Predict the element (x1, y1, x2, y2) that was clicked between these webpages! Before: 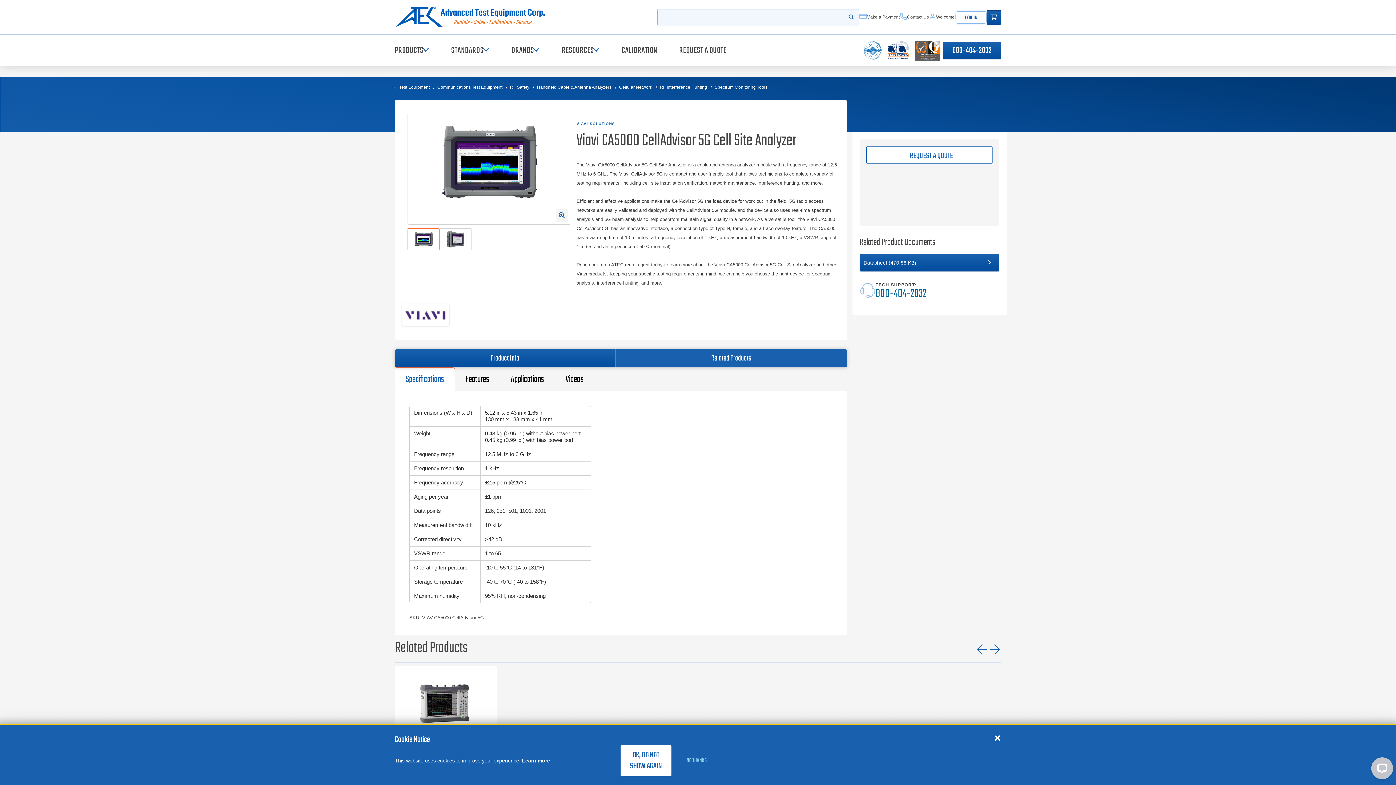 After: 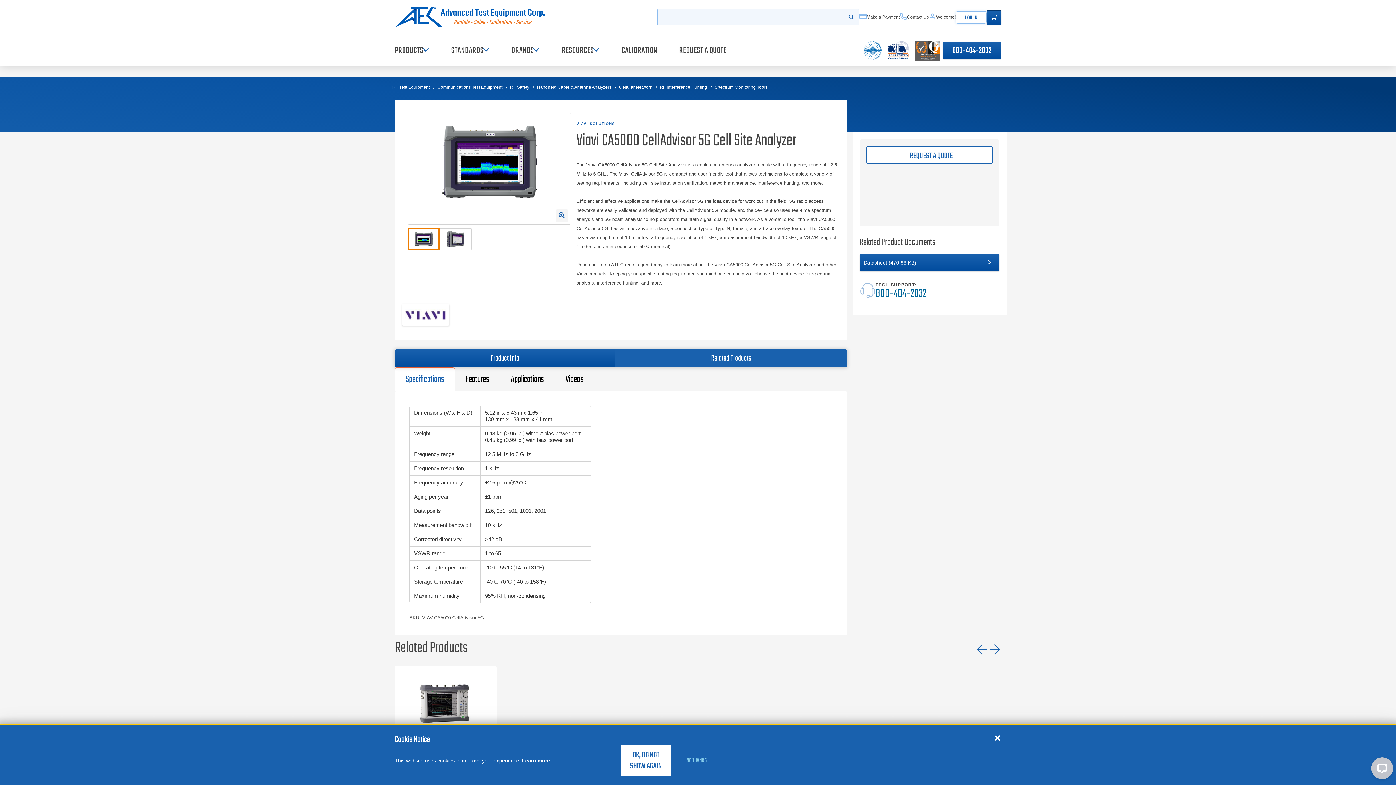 Action: bbox: (407, 228, 439, 250)